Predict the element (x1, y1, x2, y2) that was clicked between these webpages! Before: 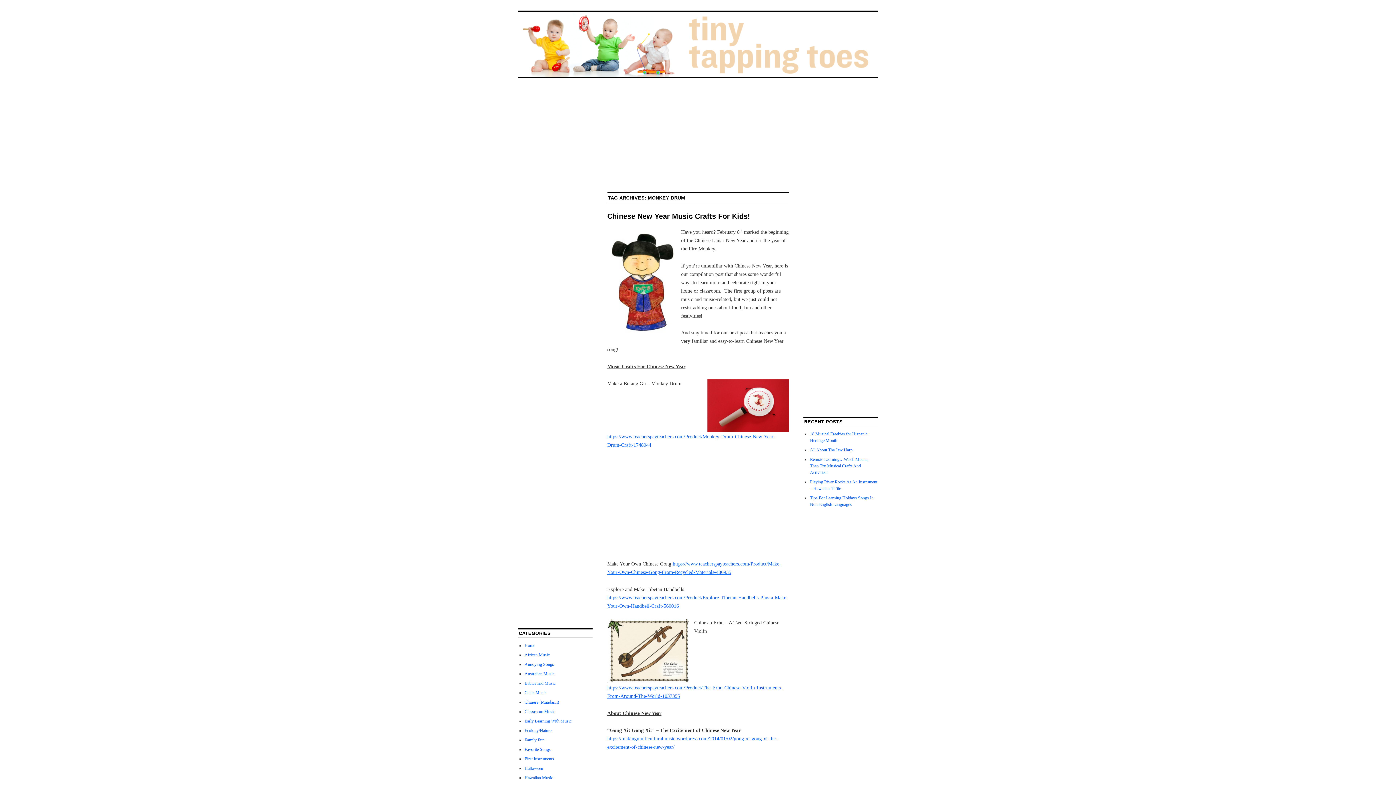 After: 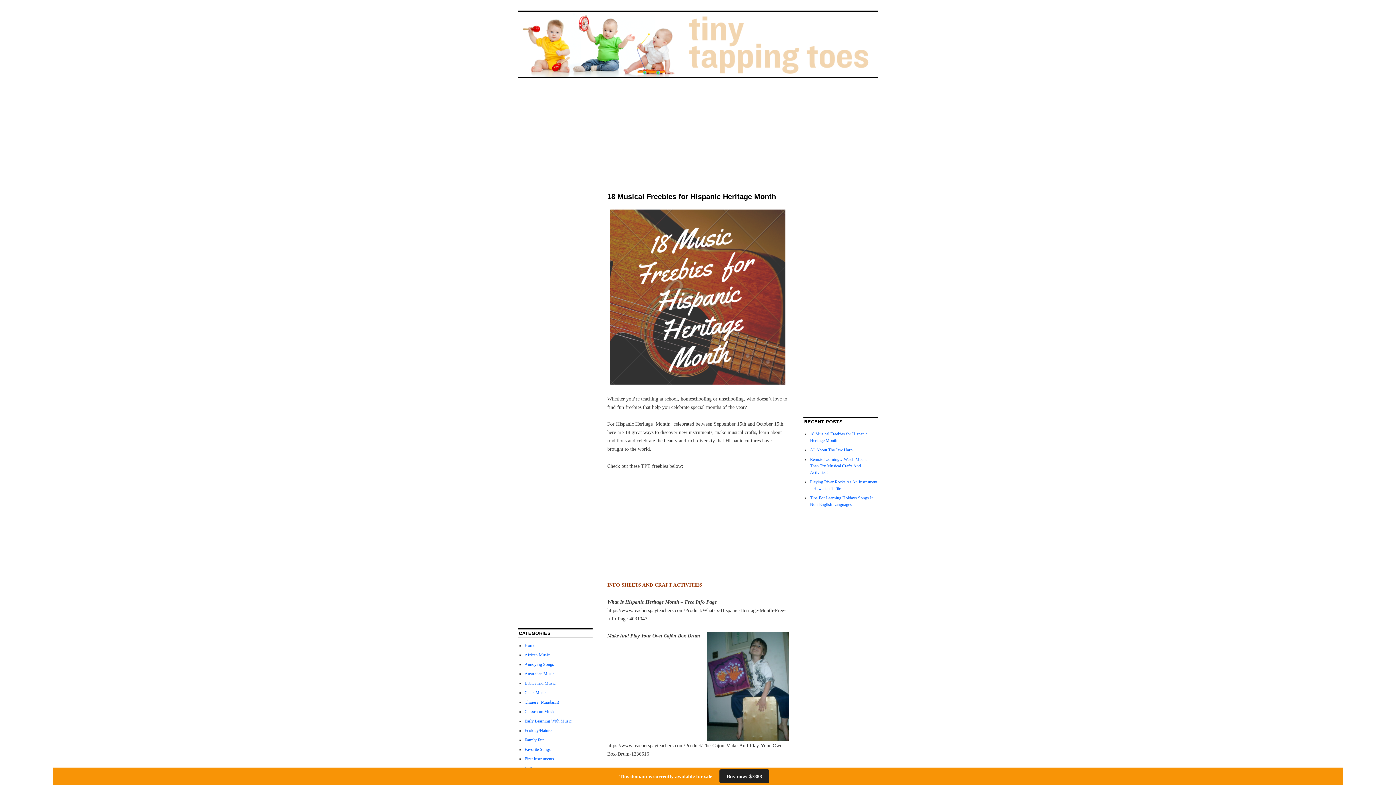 Action: bbox: (518, 73, 878, 78)